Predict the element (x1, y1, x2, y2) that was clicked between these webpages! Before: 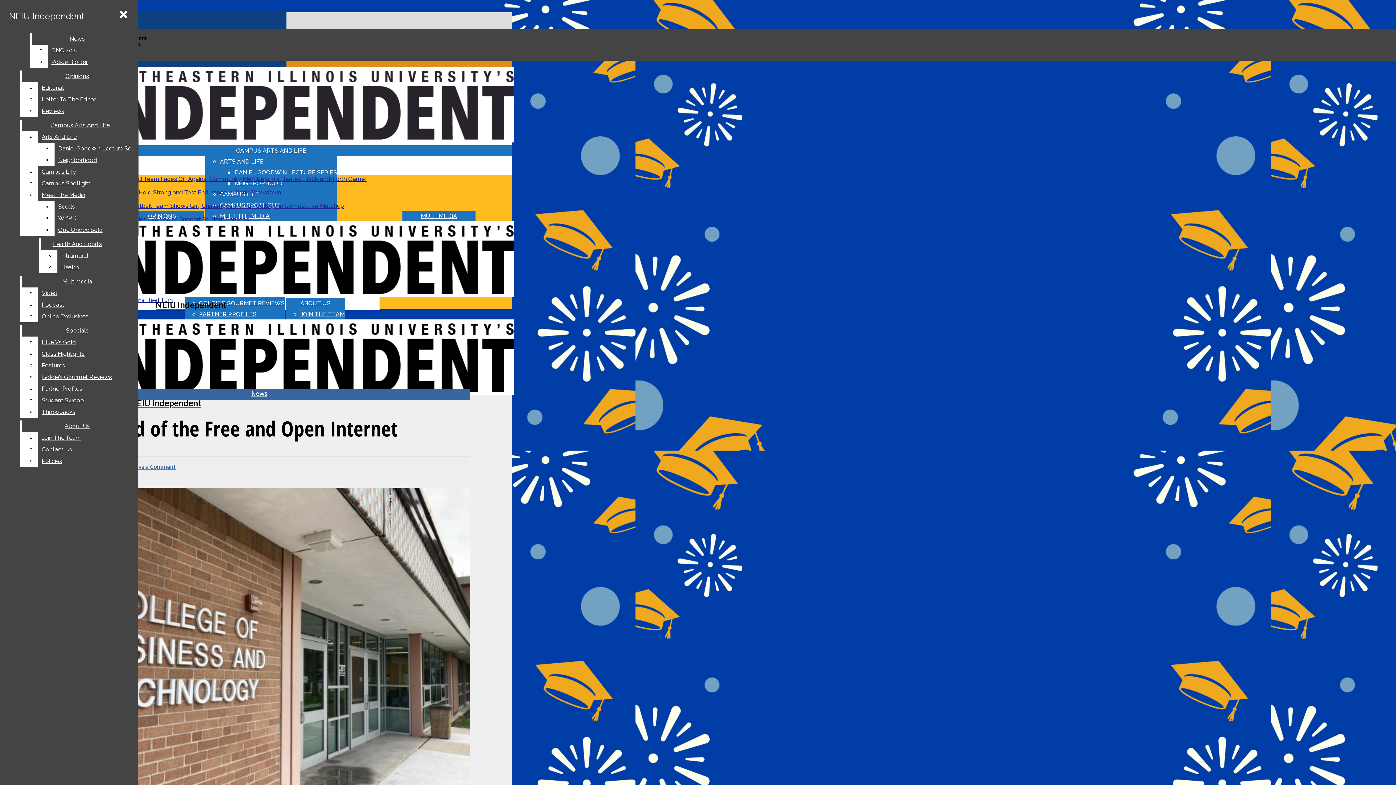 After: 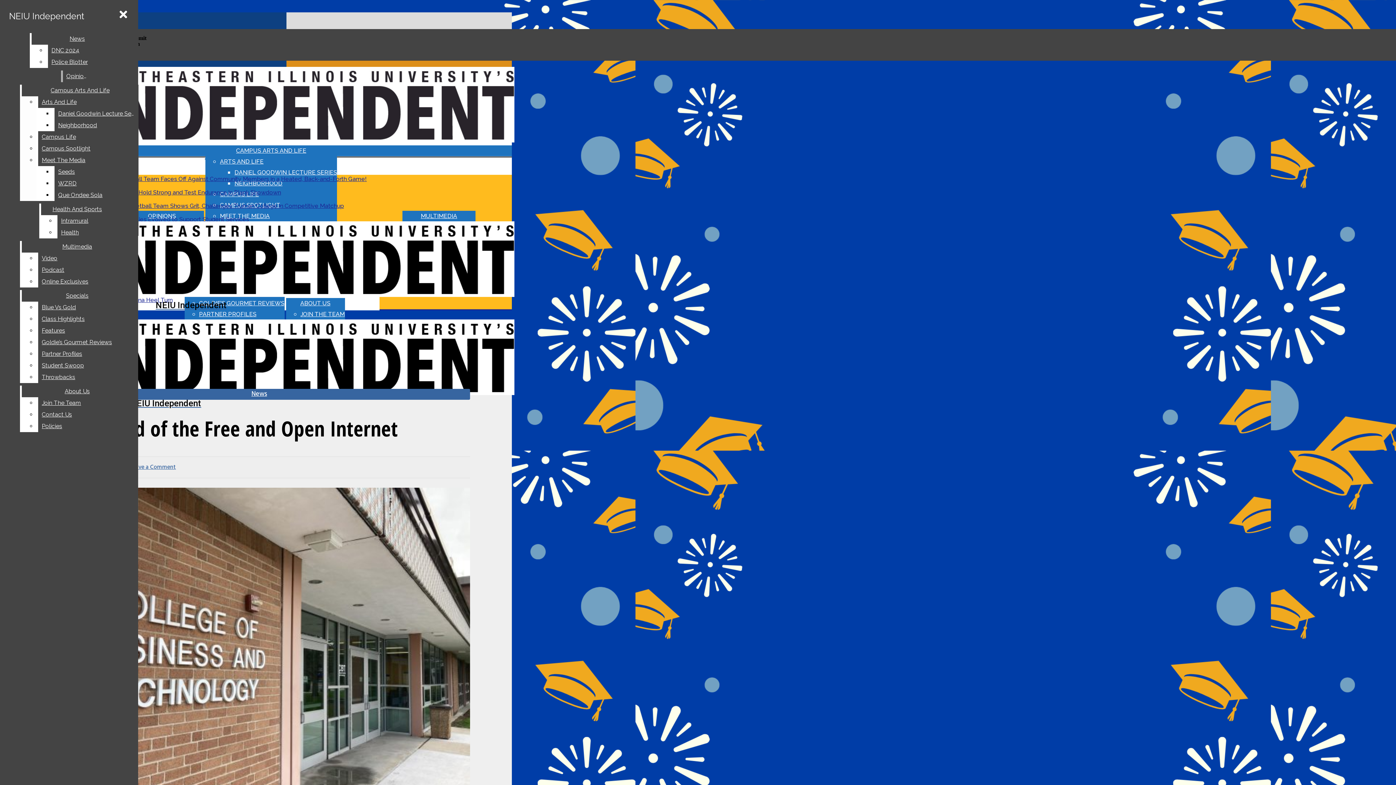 Action: label: Reviews bbox: (38, 105, 132, 117)